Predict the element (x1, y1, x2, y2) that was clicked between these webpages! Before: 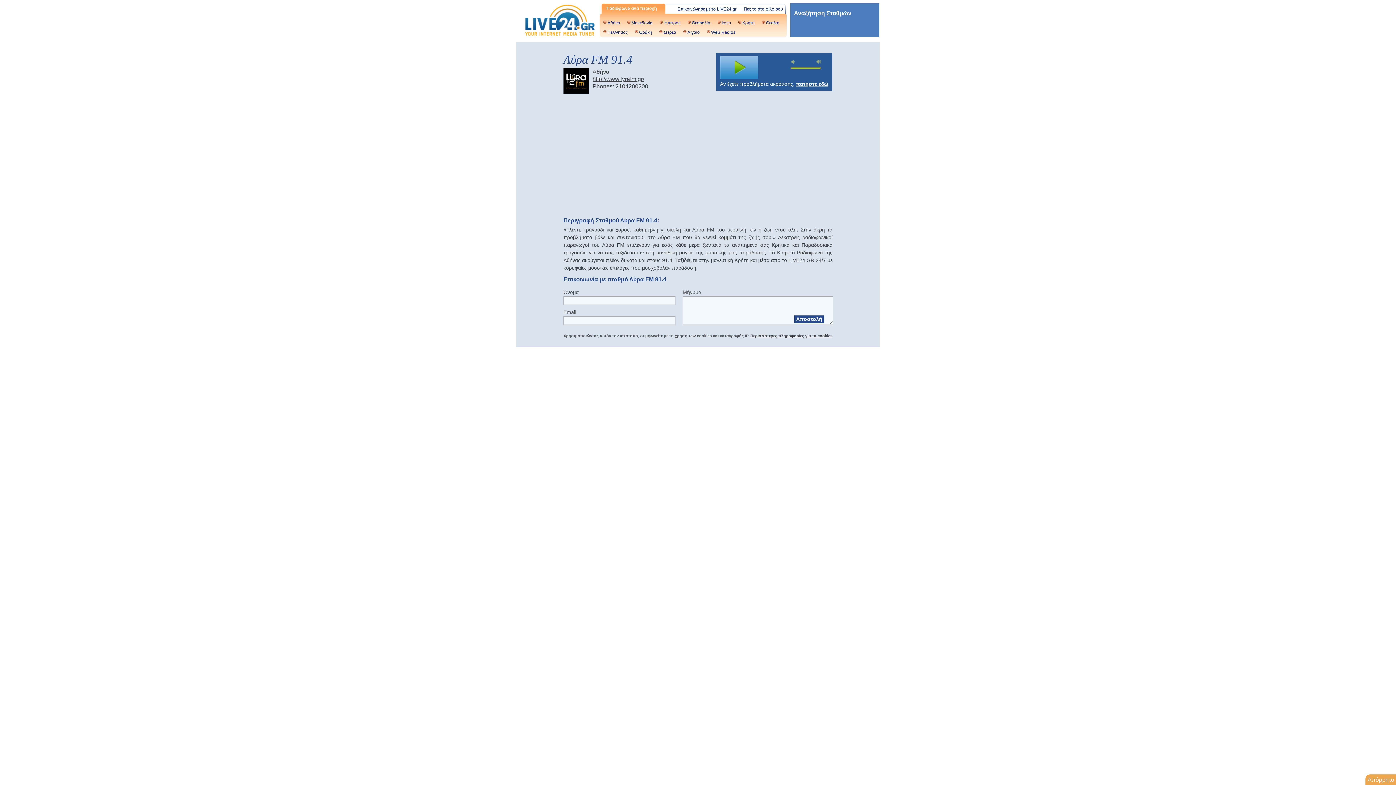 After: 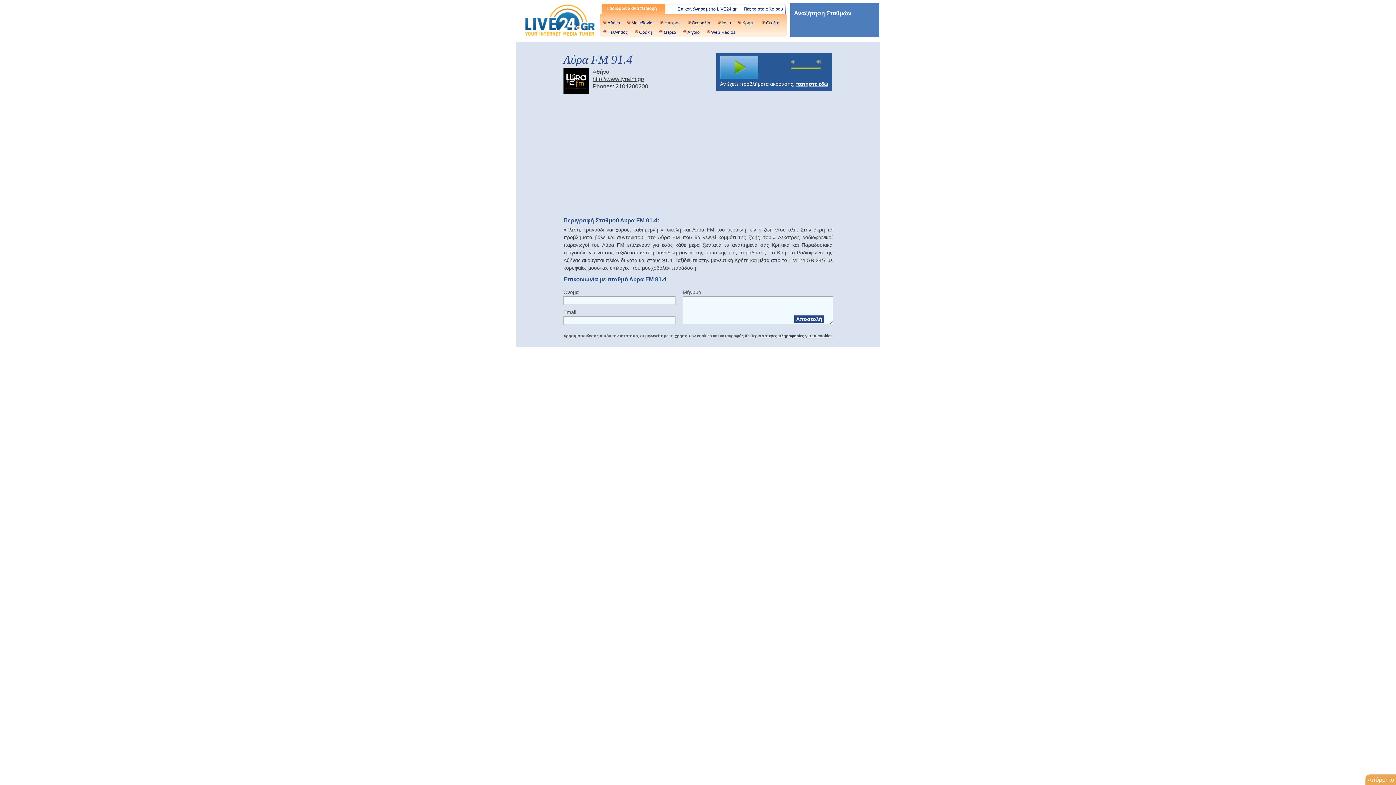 Action: bbox: (738, 19, 754, 26) label: Κρήτη